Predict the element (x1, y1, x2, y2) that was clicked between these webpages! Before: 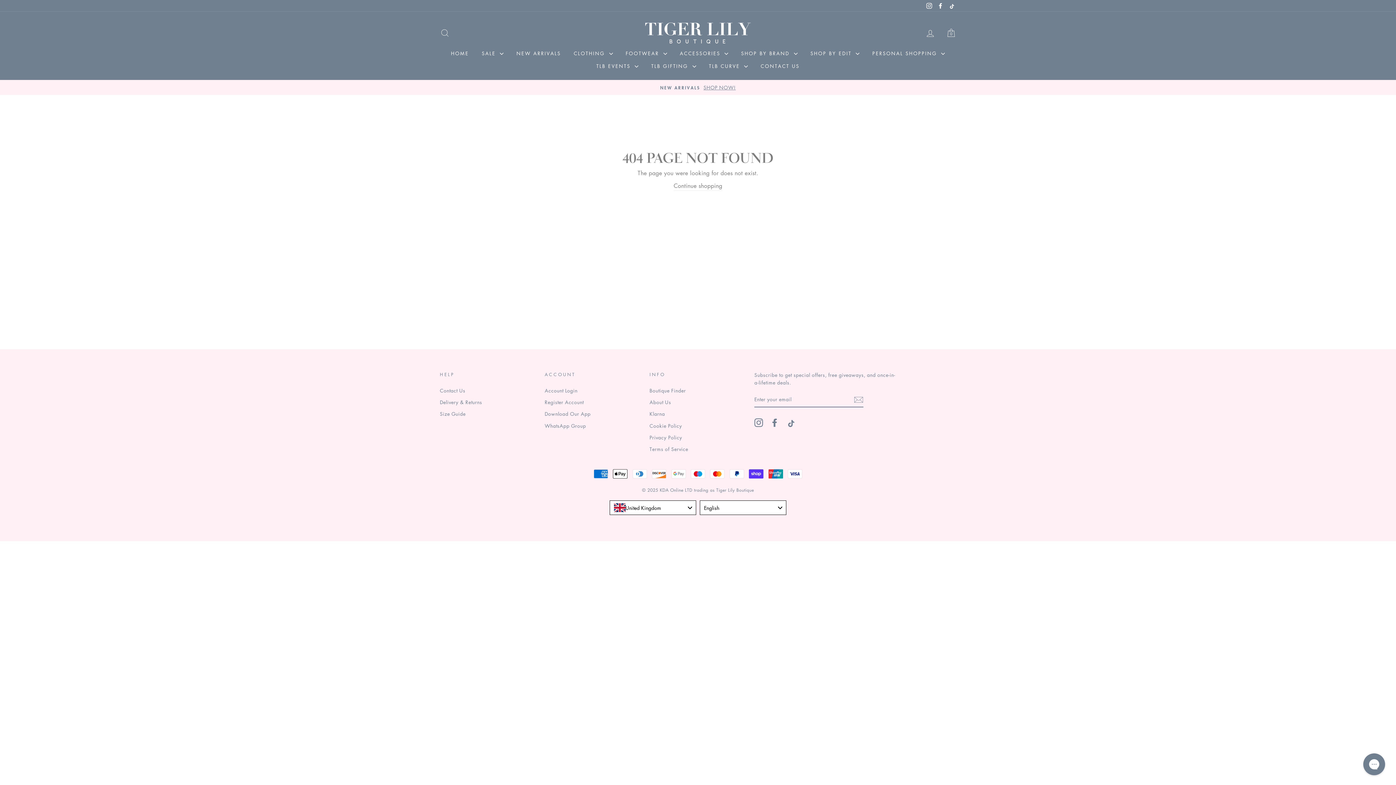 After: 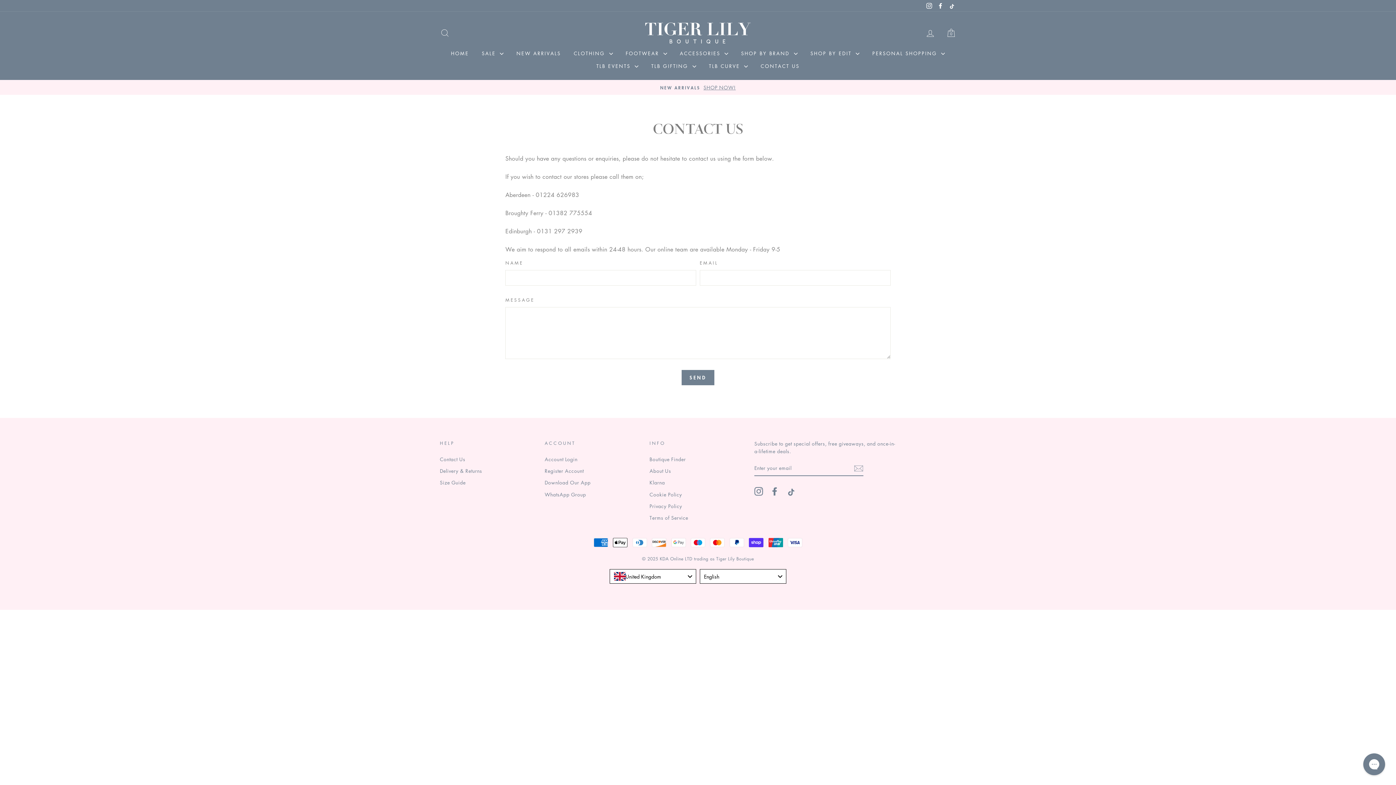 Action: label: CONTACT US bbox: (755, 59, 805, 72)